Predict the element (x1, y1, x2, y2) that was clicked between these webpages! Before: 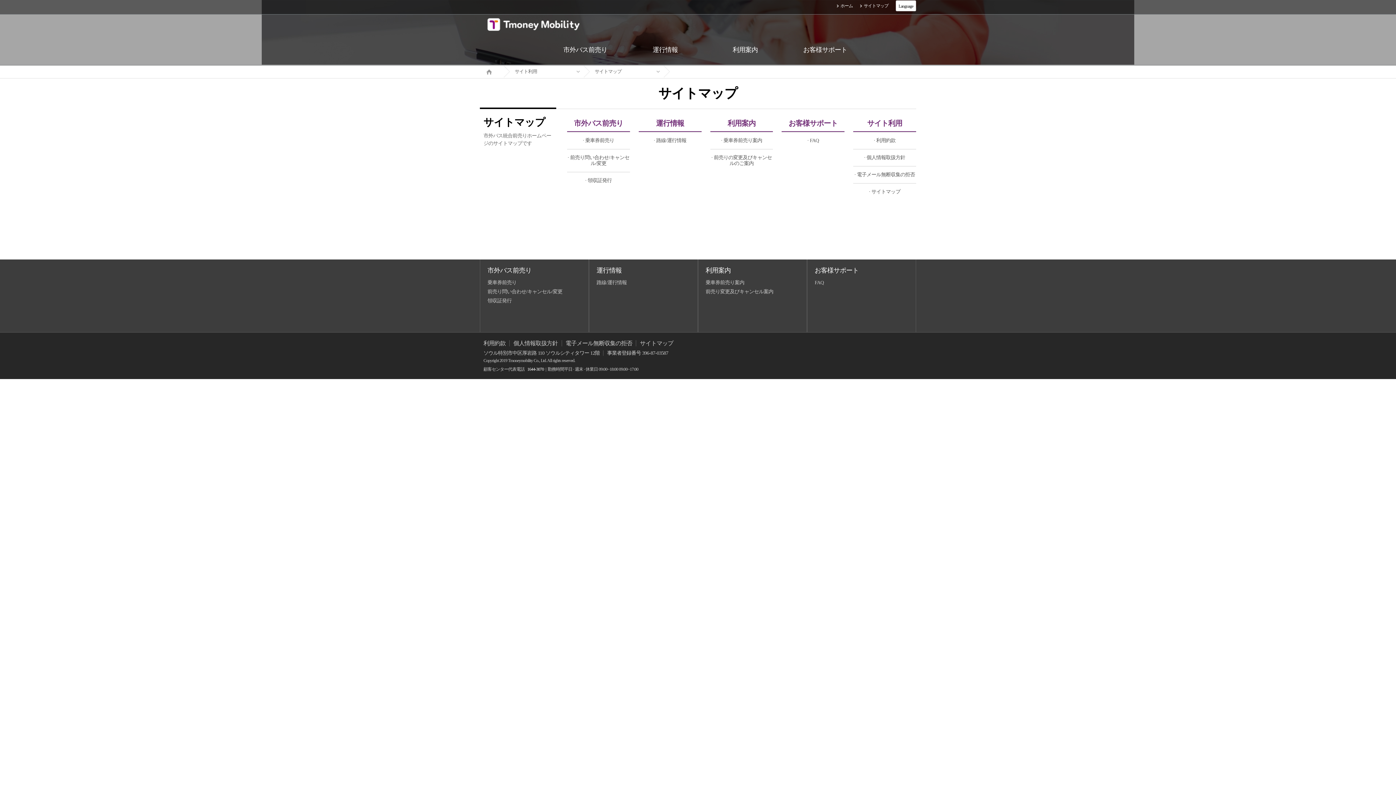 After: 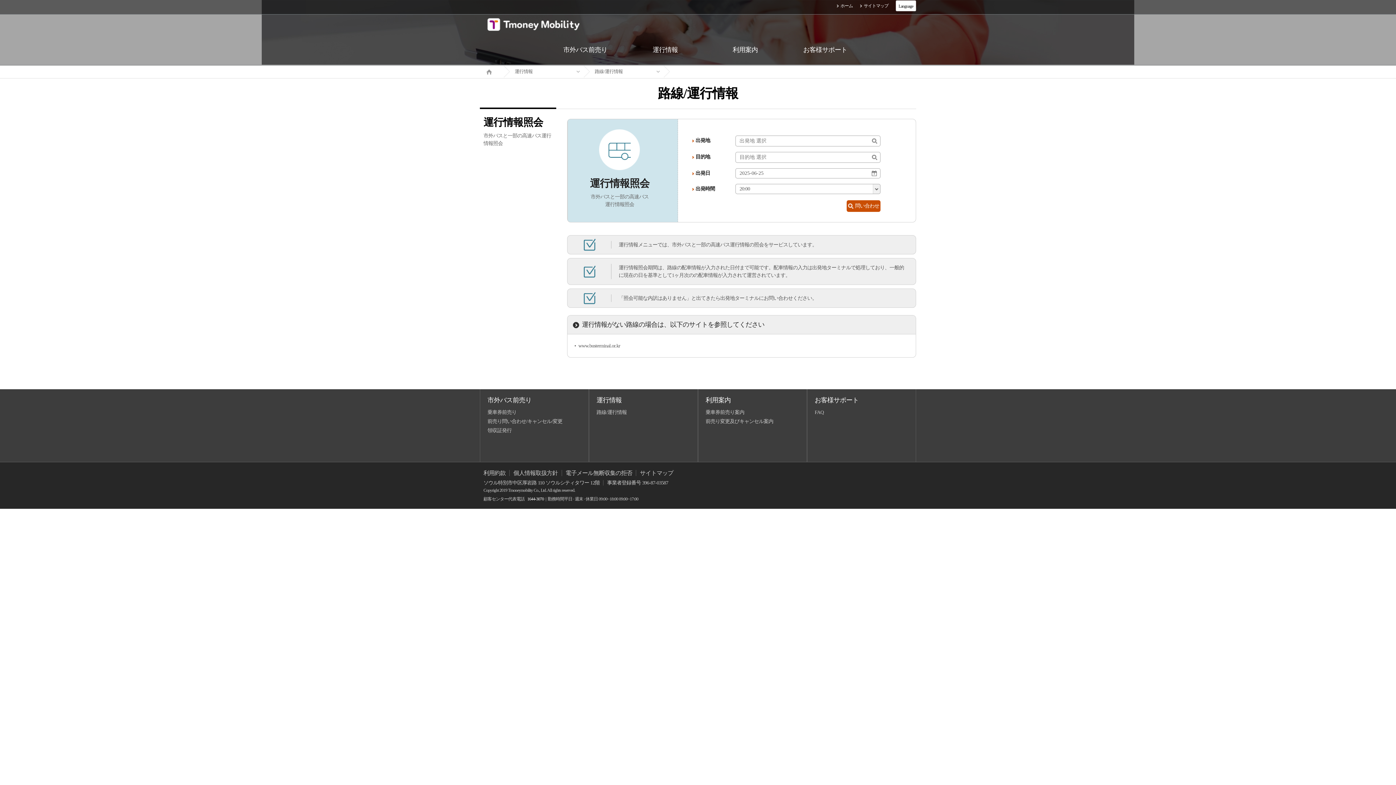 Action: label: 路線/運行情報 bbox: (596, 280, 626, 285)